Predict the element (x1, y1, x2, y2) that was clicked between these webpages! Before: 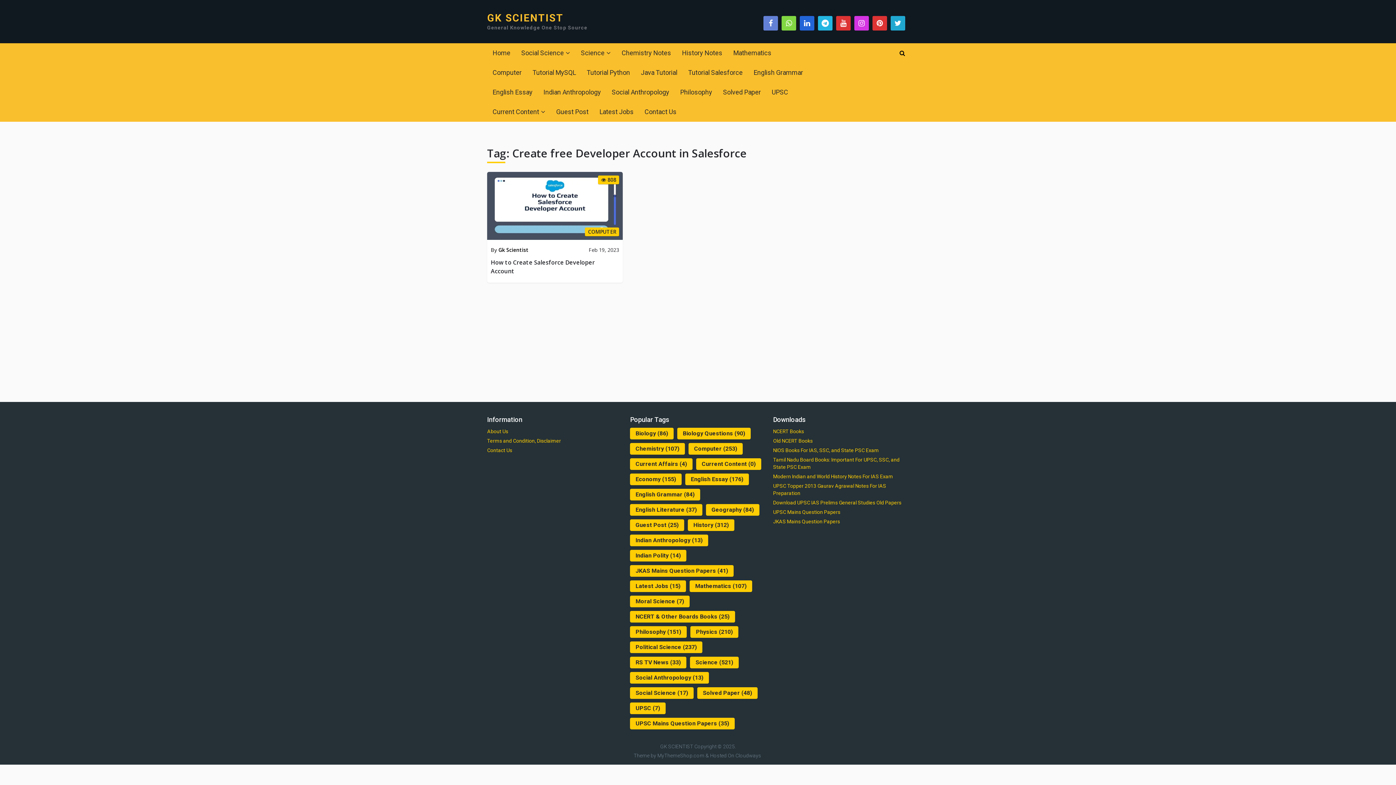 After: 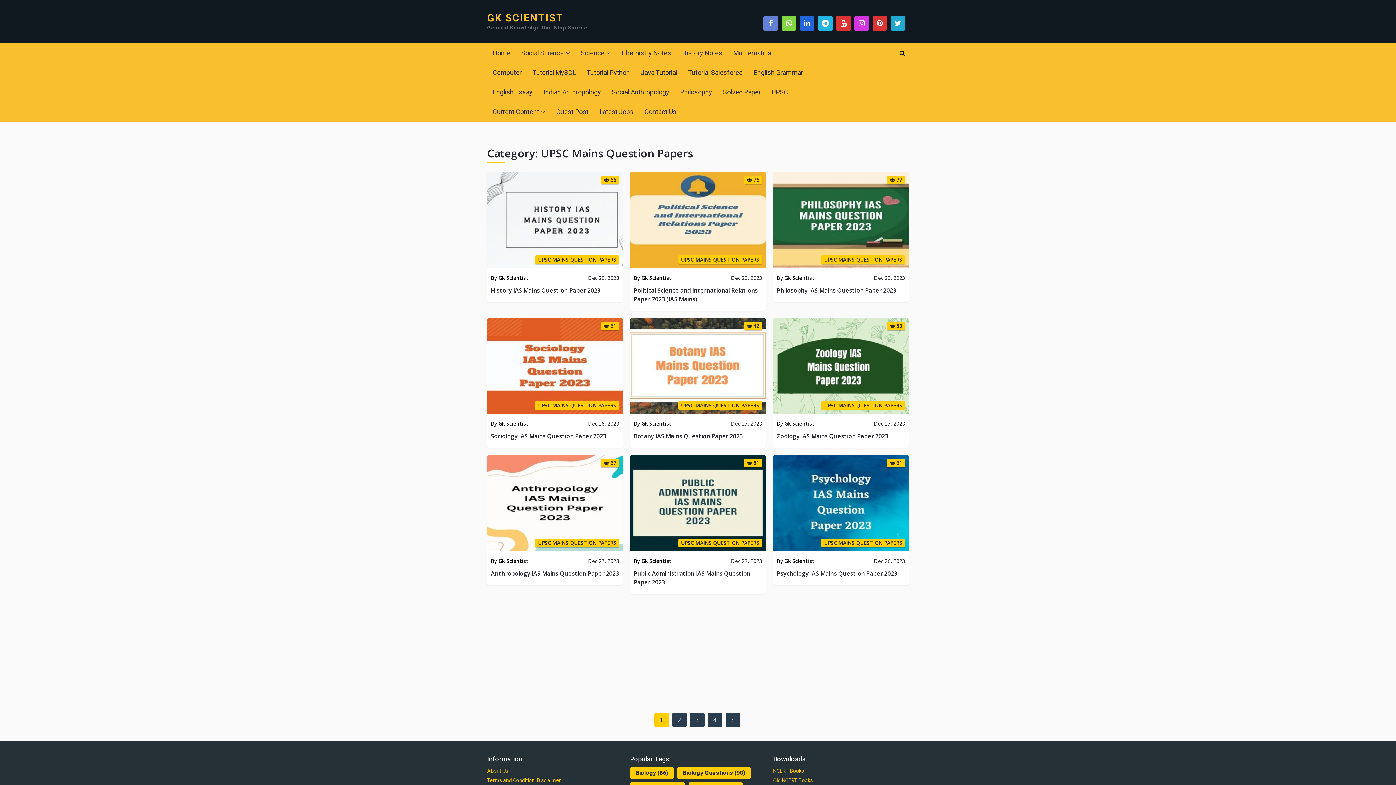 Action: label: UPSC Mains Question Papers (35 items) bbox: (630, 718, 735, 729)